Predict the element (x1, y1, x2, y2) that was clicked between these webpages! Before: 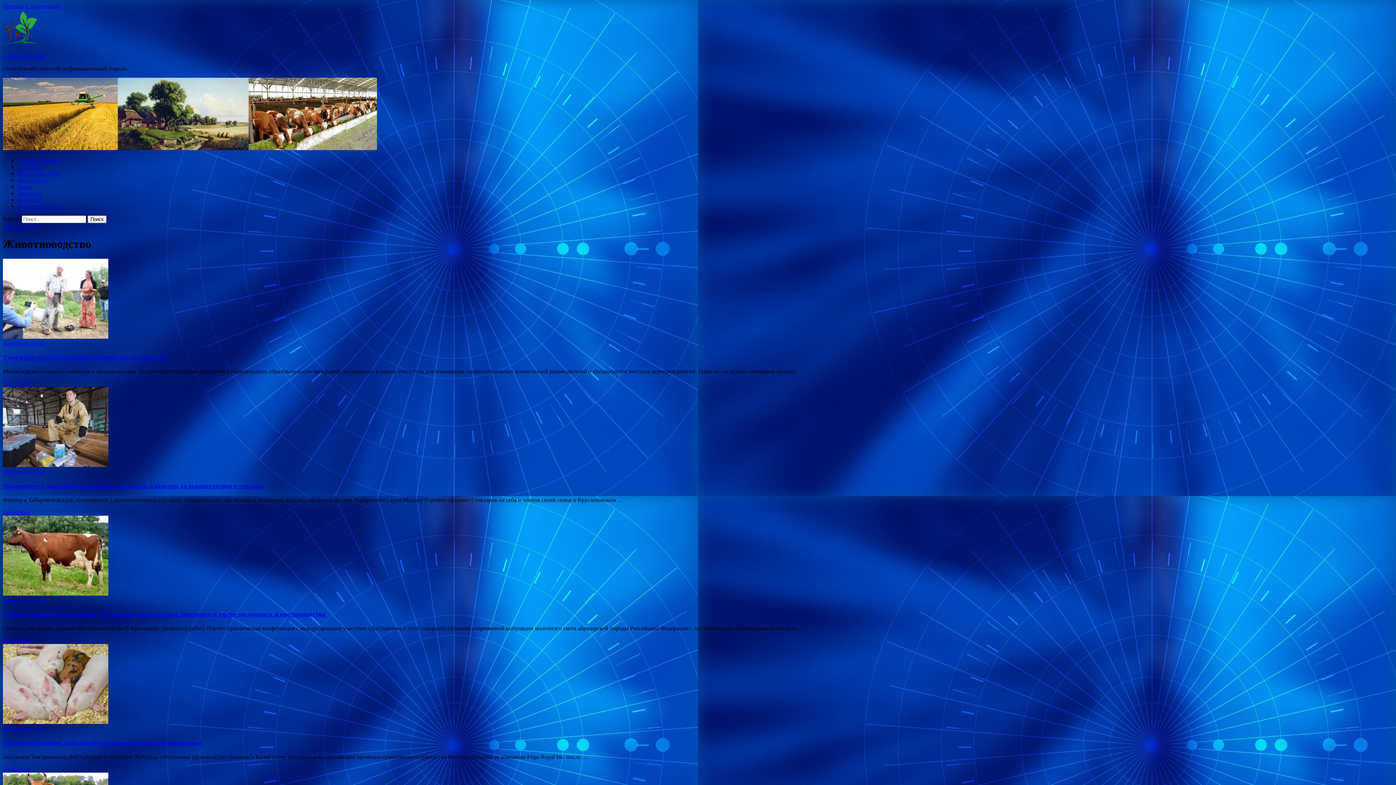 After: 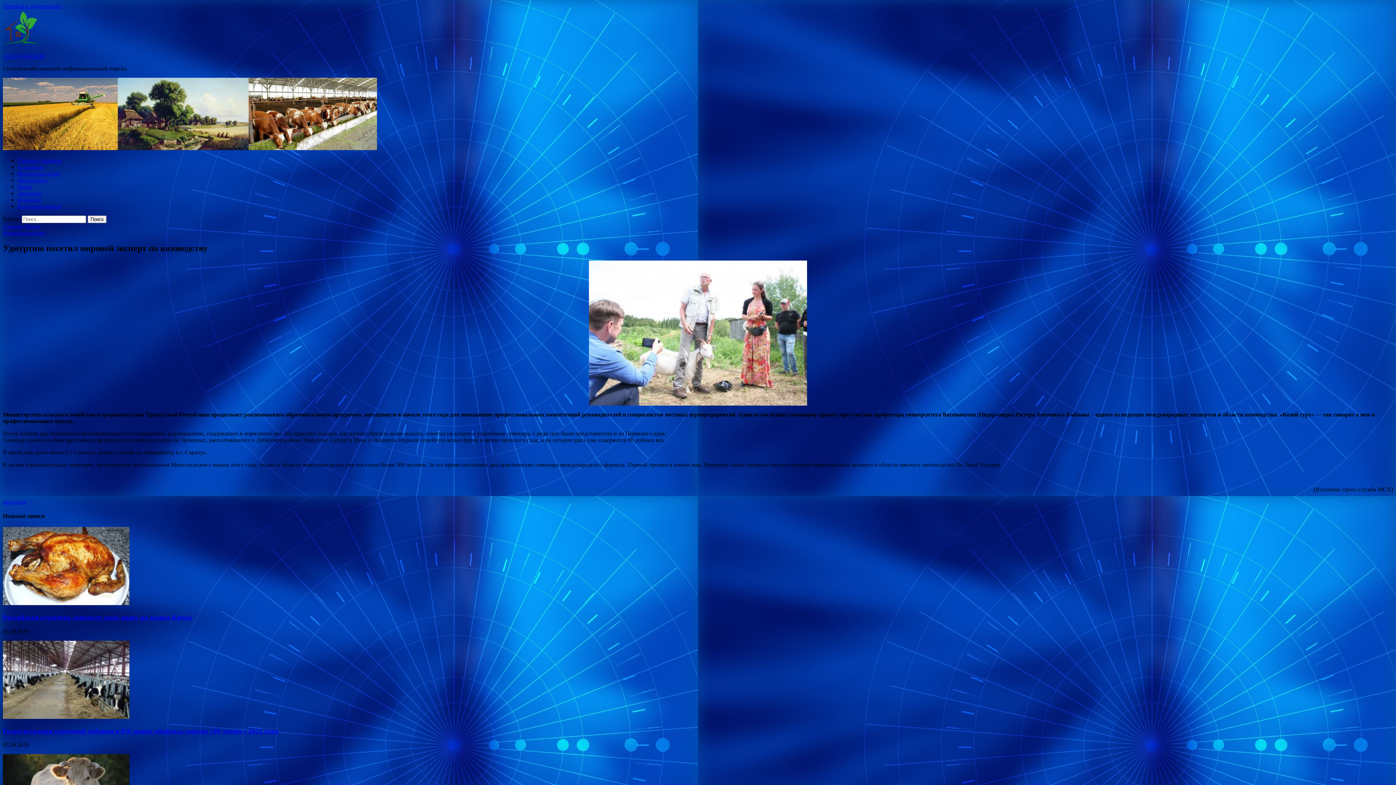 Action: label: Подробнее bbox: (2, 380, 30, 387)